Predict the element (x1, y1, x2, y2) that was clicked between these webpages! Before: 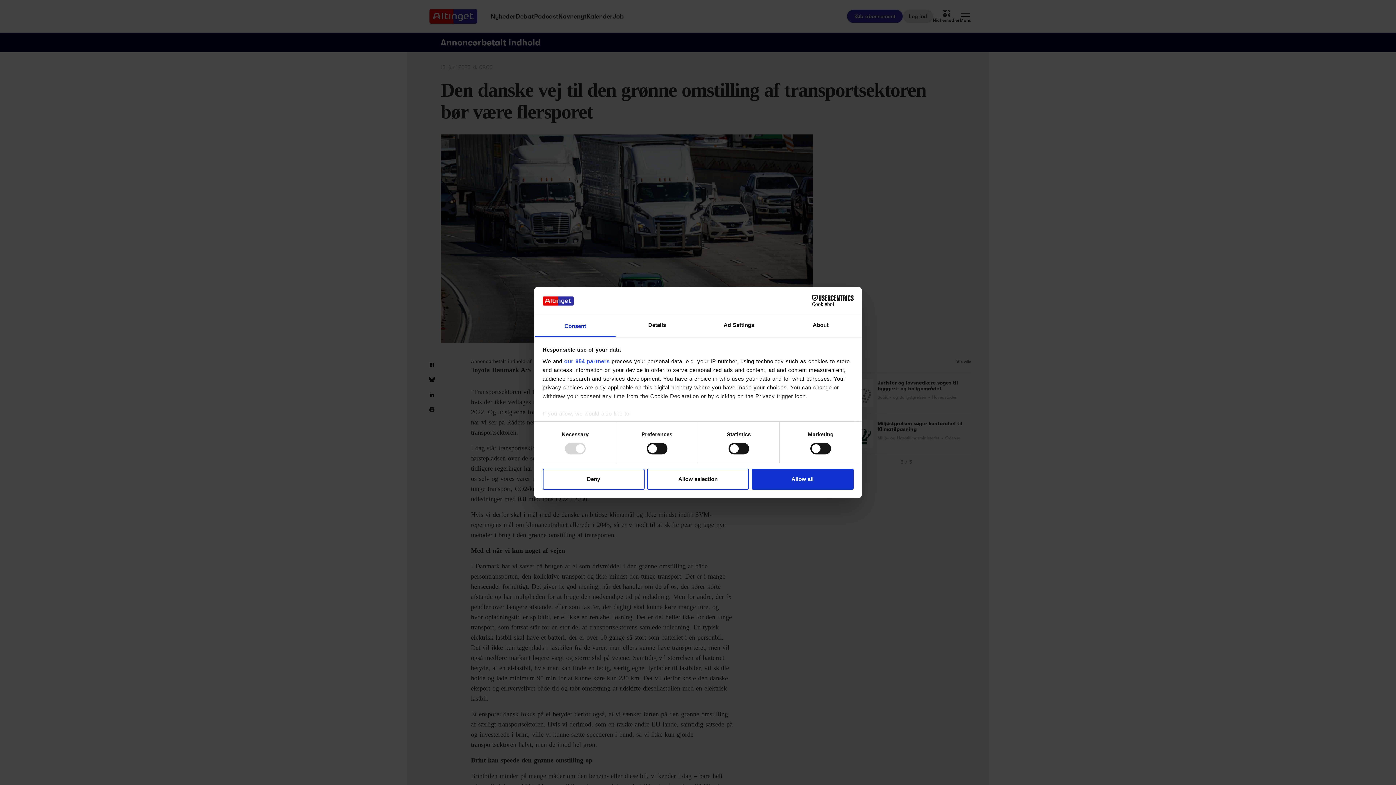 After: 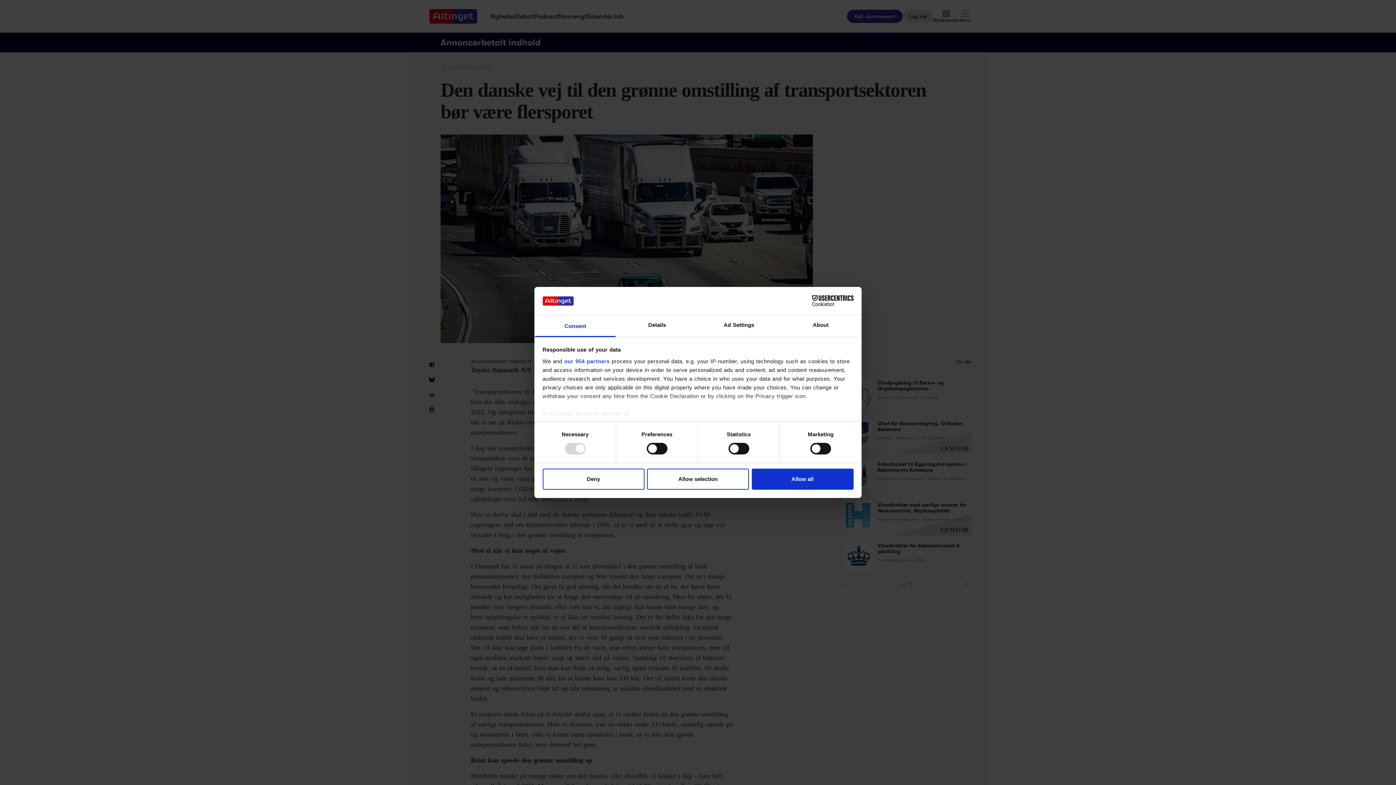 Action: label: Cookiebot - opens in a new window bbox: (790, 295, 853, 306)